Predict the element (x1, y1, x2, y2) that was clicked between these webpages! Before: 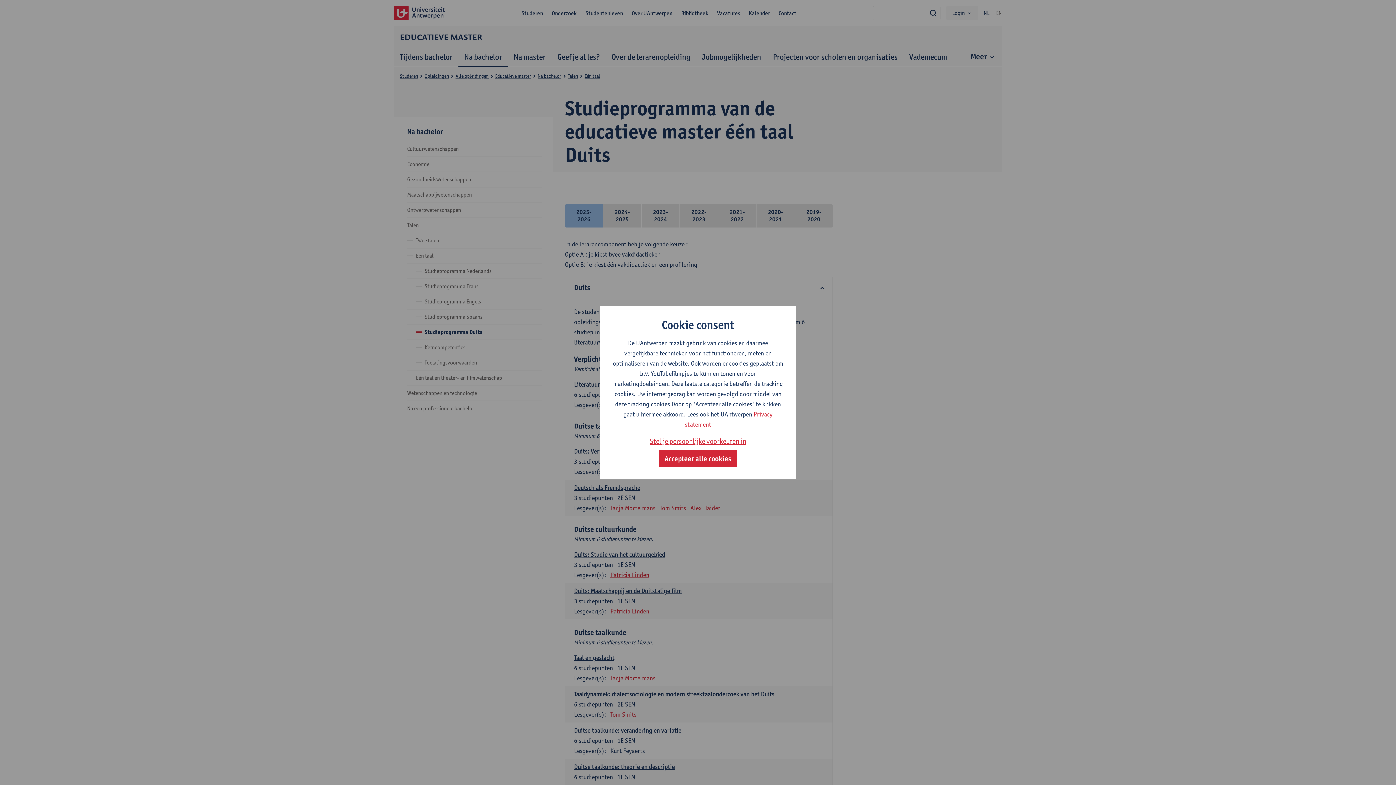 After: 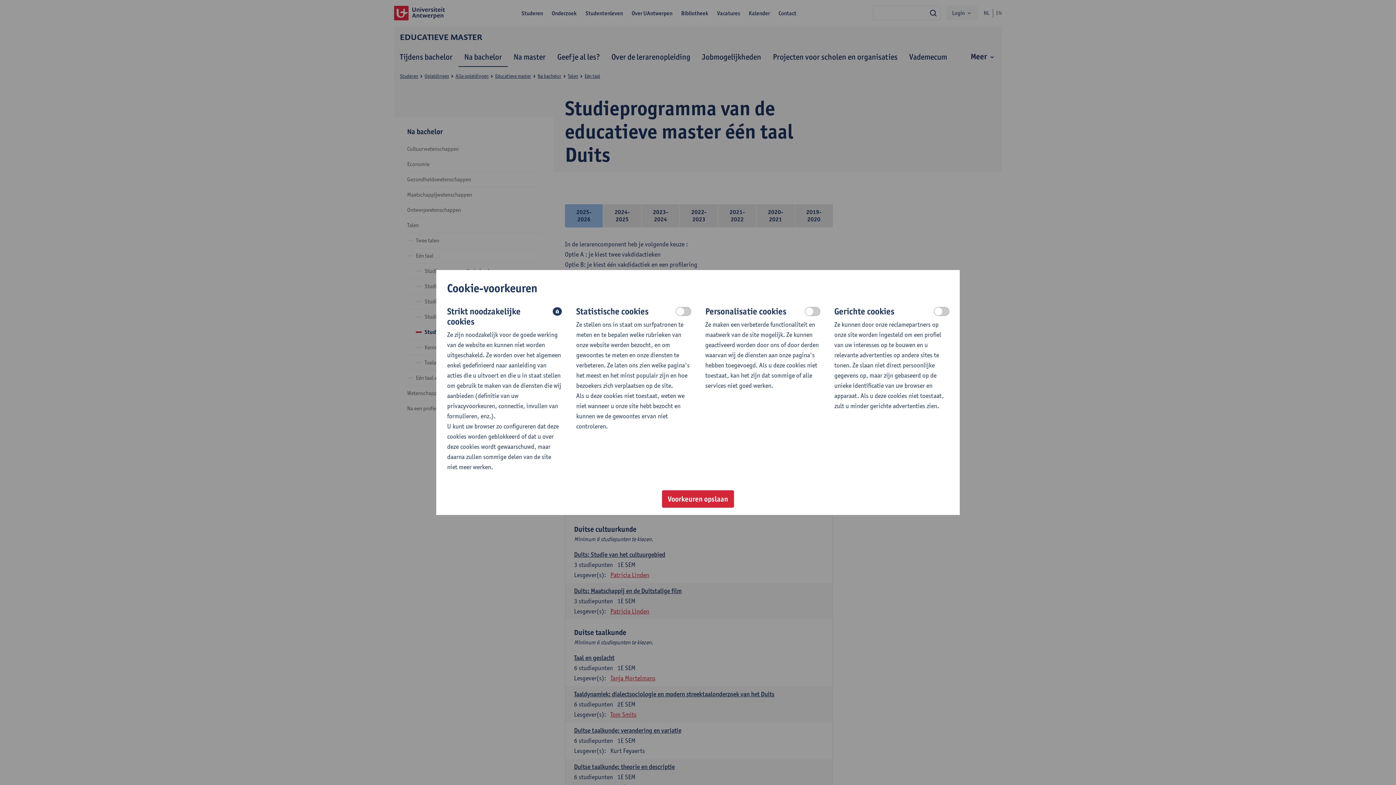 Action: bbox: (650, 435, 746, 447) label: Stel je persoonlijke voorkeuren in